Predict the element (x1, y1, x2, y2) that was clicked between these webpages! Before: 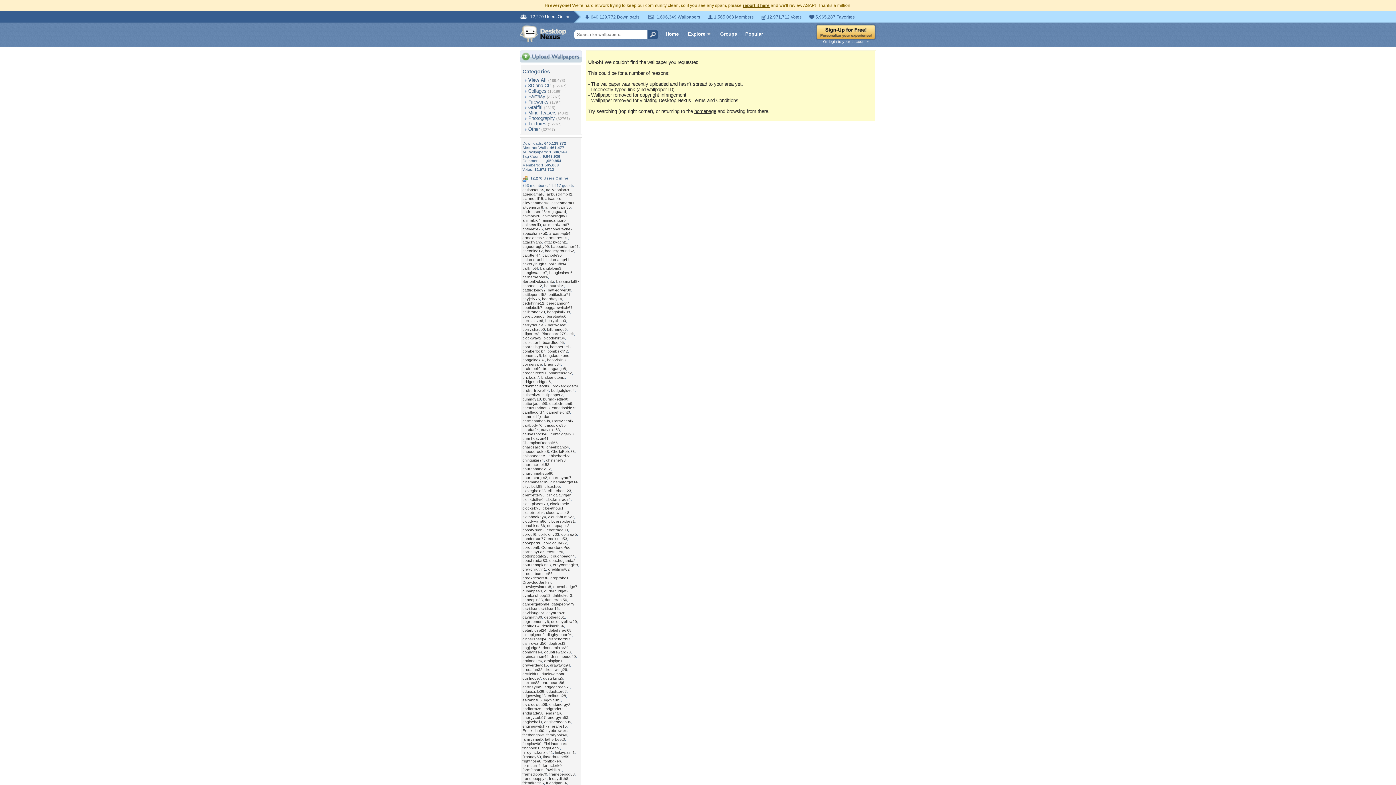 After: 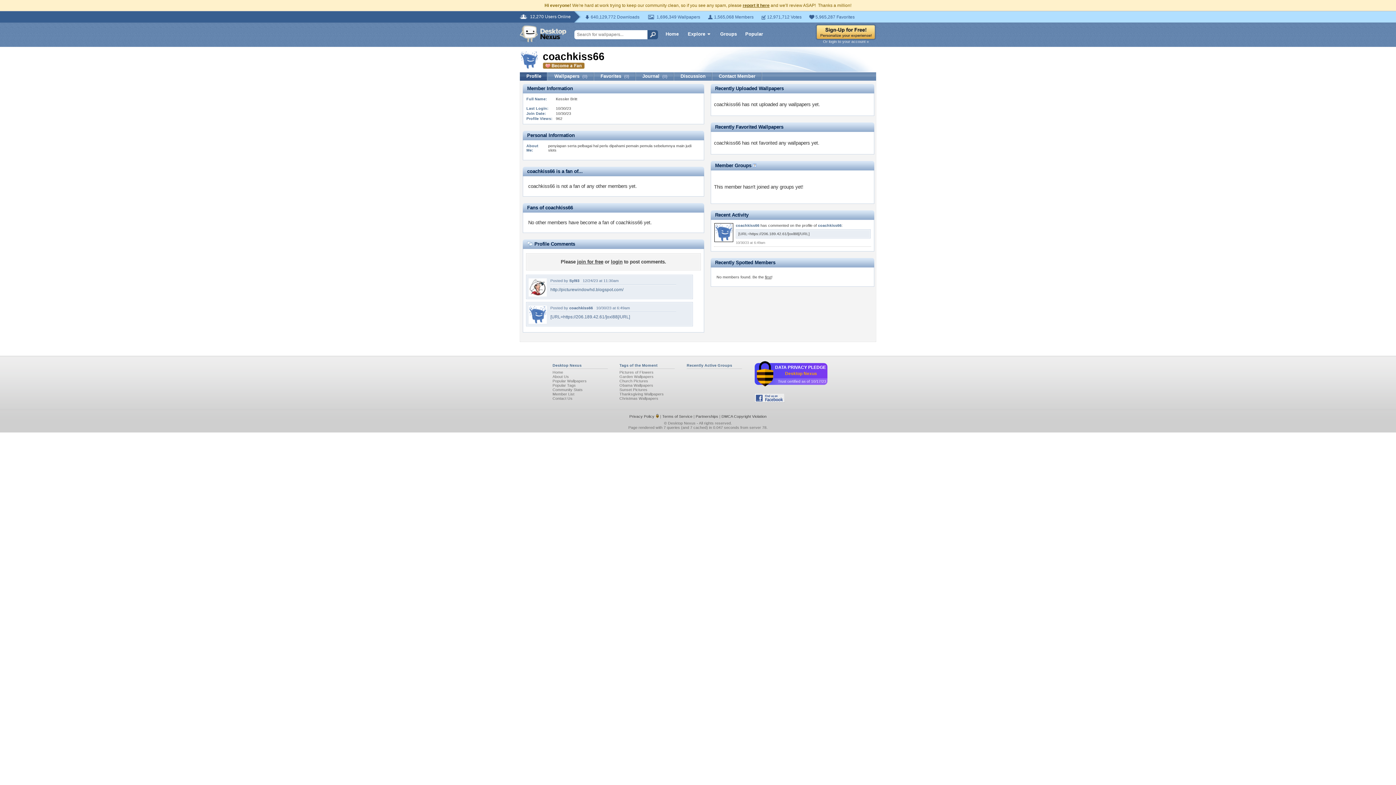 Action: bbox: (522, 523, 545, 528) label: coachkiss66